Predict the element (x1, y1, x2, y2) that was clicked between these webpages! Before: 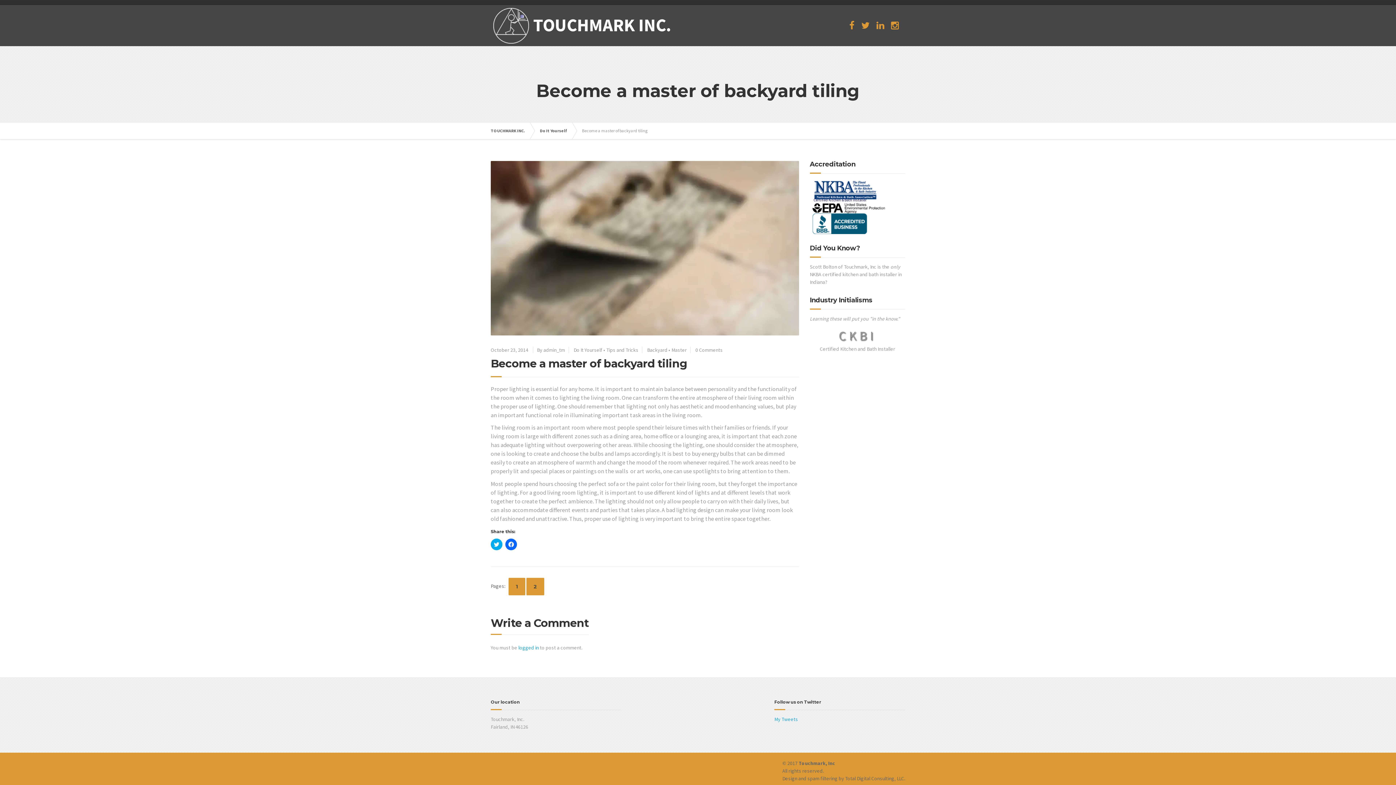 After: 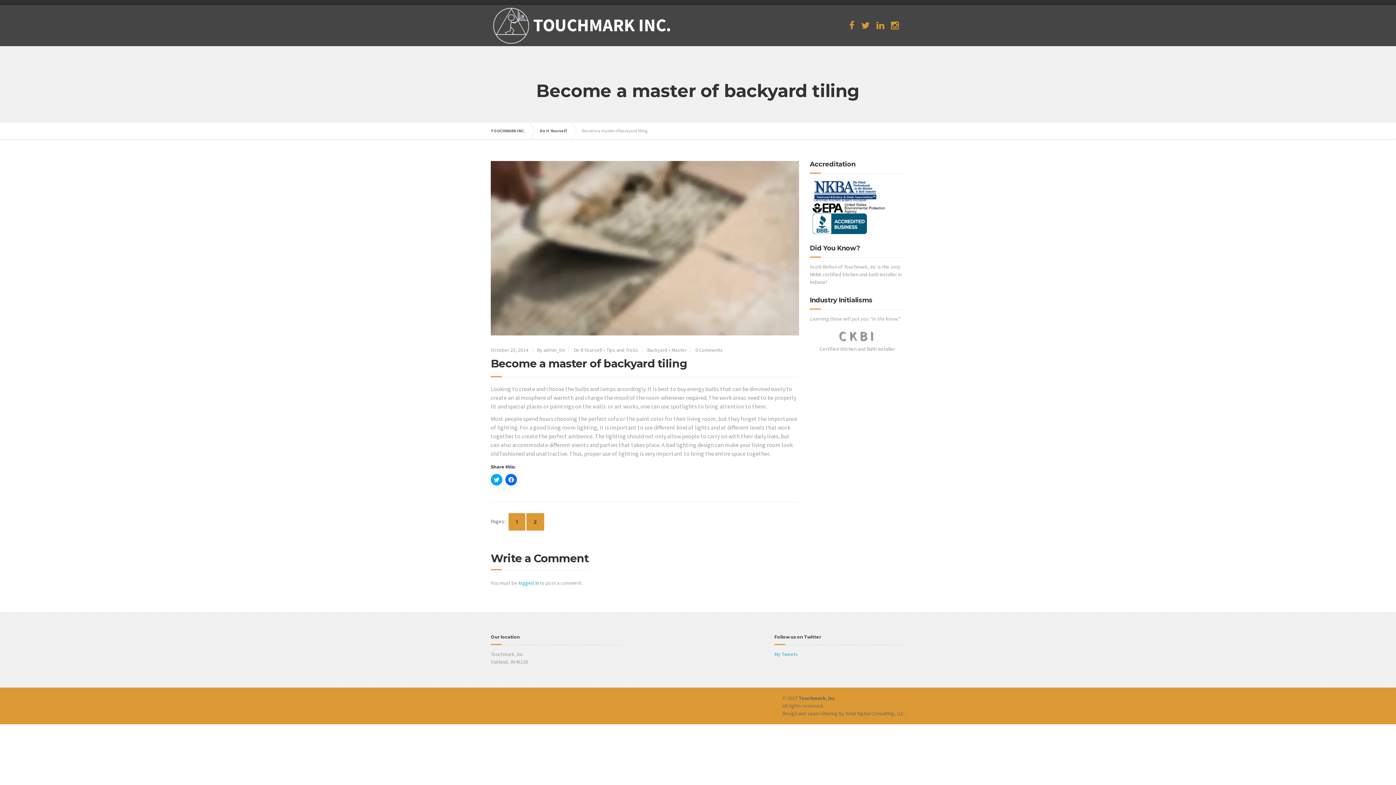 Action: bbox: (526, 583, 544, 589) label: 2